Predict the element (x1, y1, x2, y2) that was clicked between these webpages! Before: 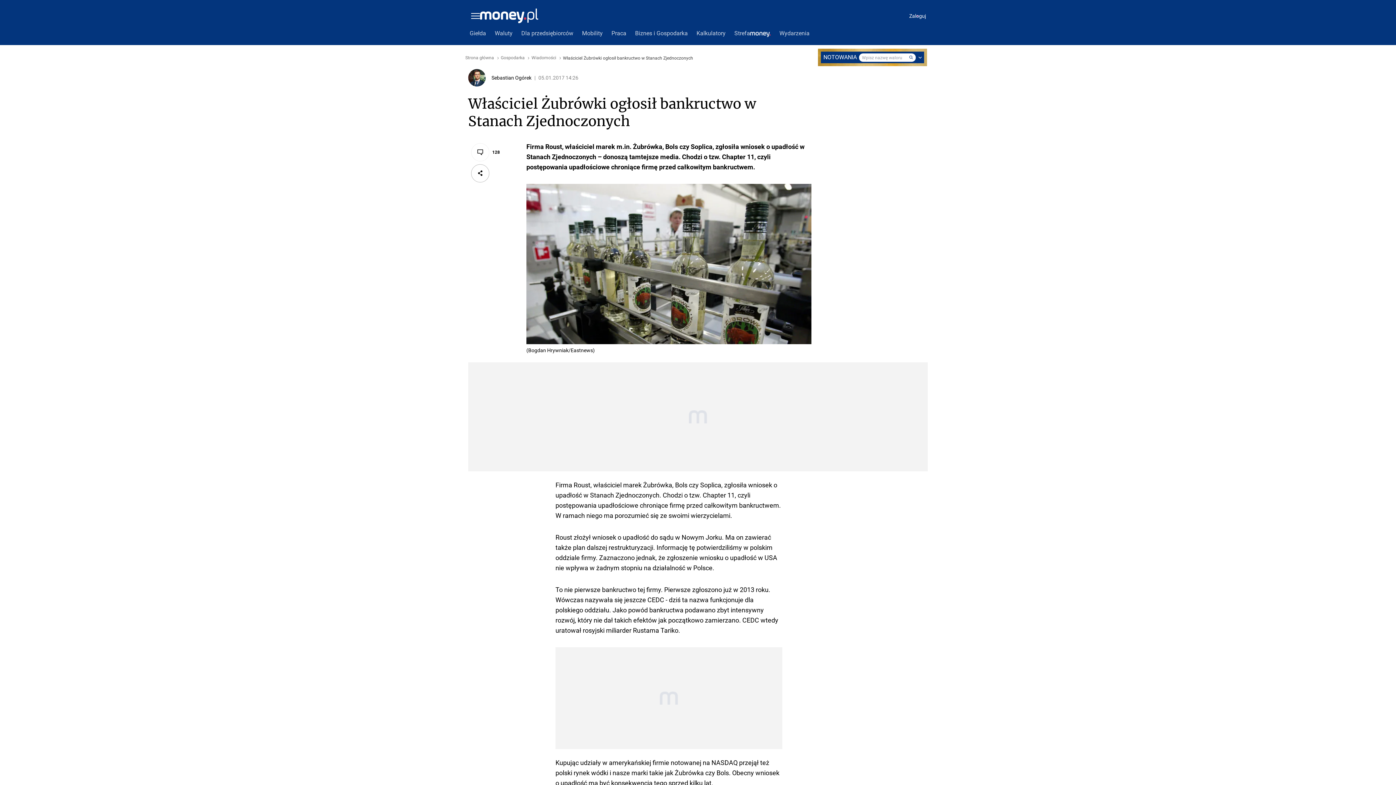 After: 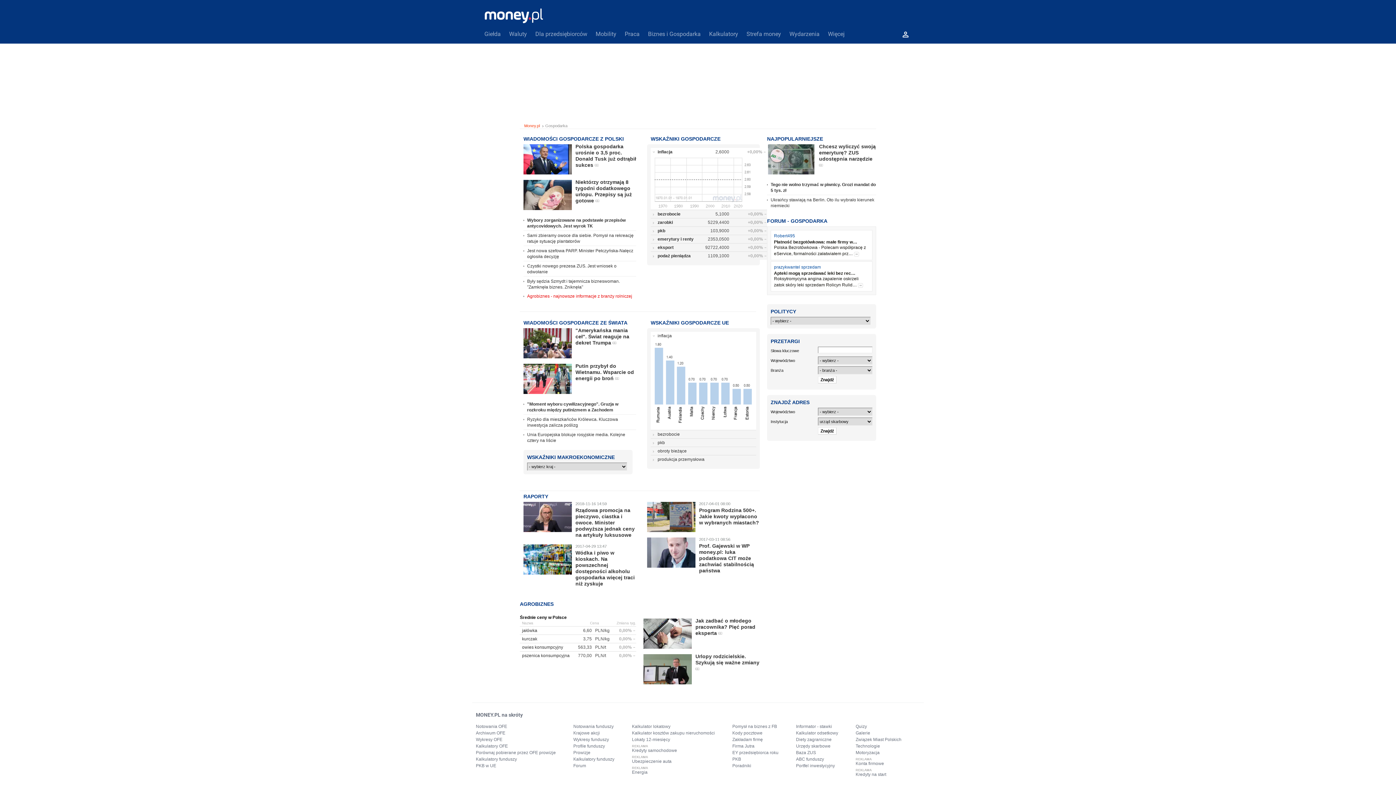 Action: bbox: (500, 55, 524, 60) label: Gospodarka